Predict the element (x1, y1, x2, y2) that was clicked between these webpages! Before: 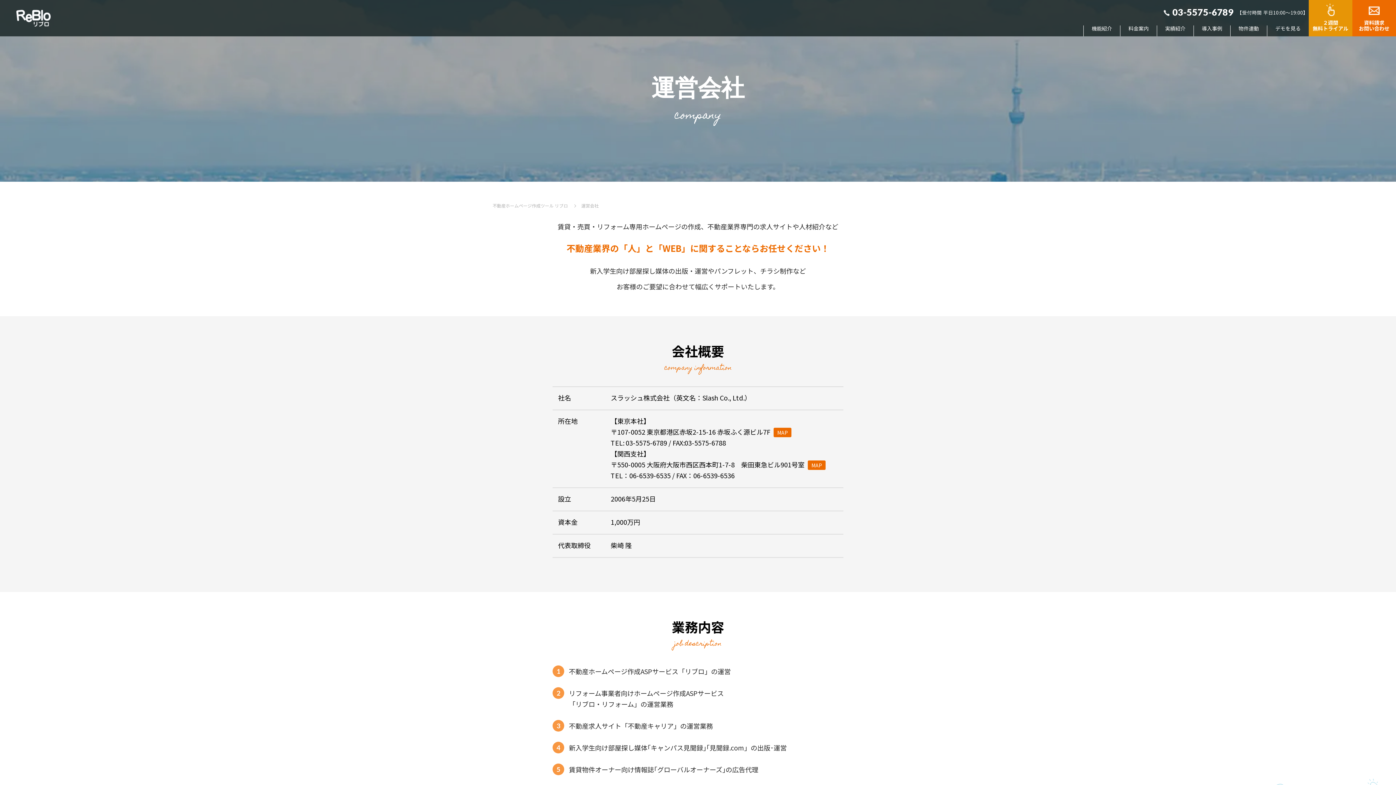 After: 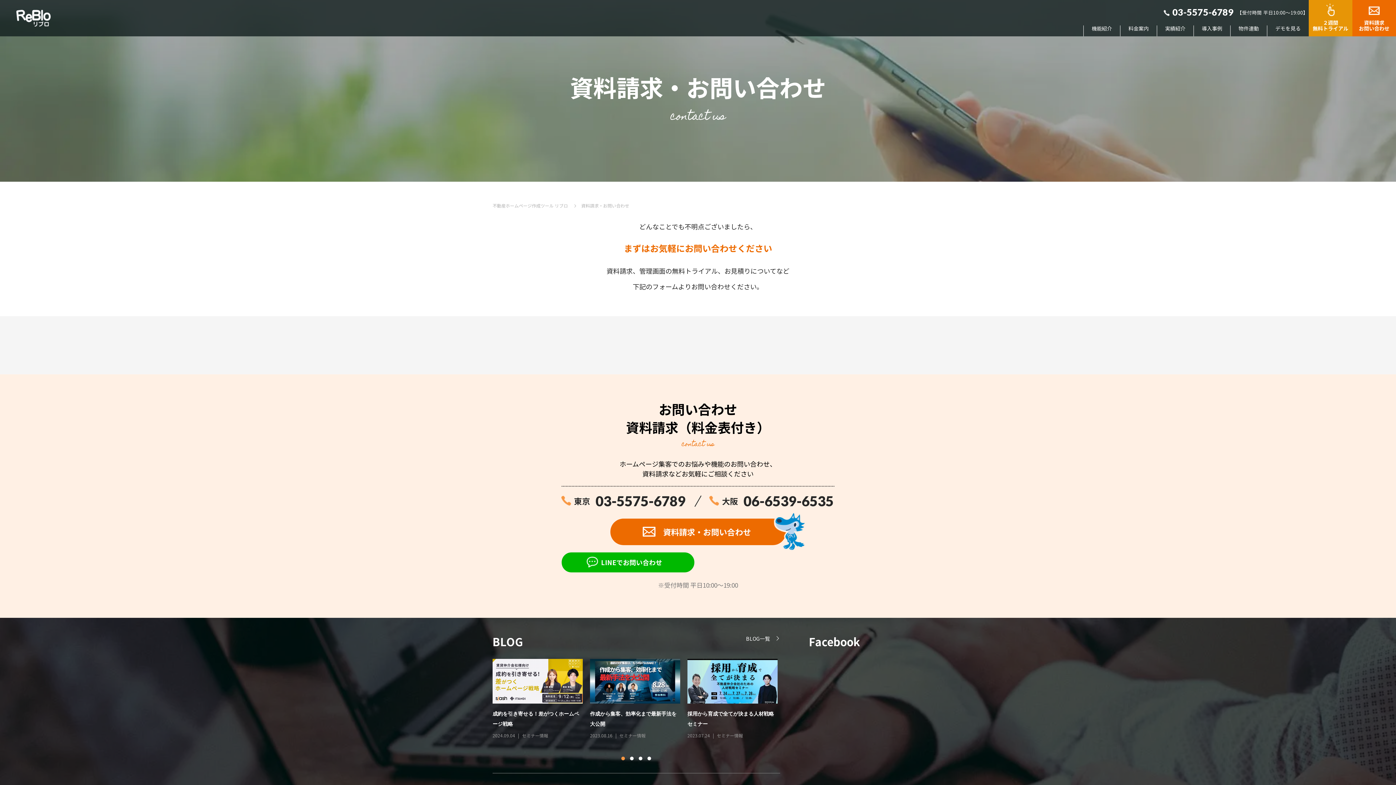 Action: label: 資料請求
お問い合わせ bbox: (1352, 0, 1396, 36)